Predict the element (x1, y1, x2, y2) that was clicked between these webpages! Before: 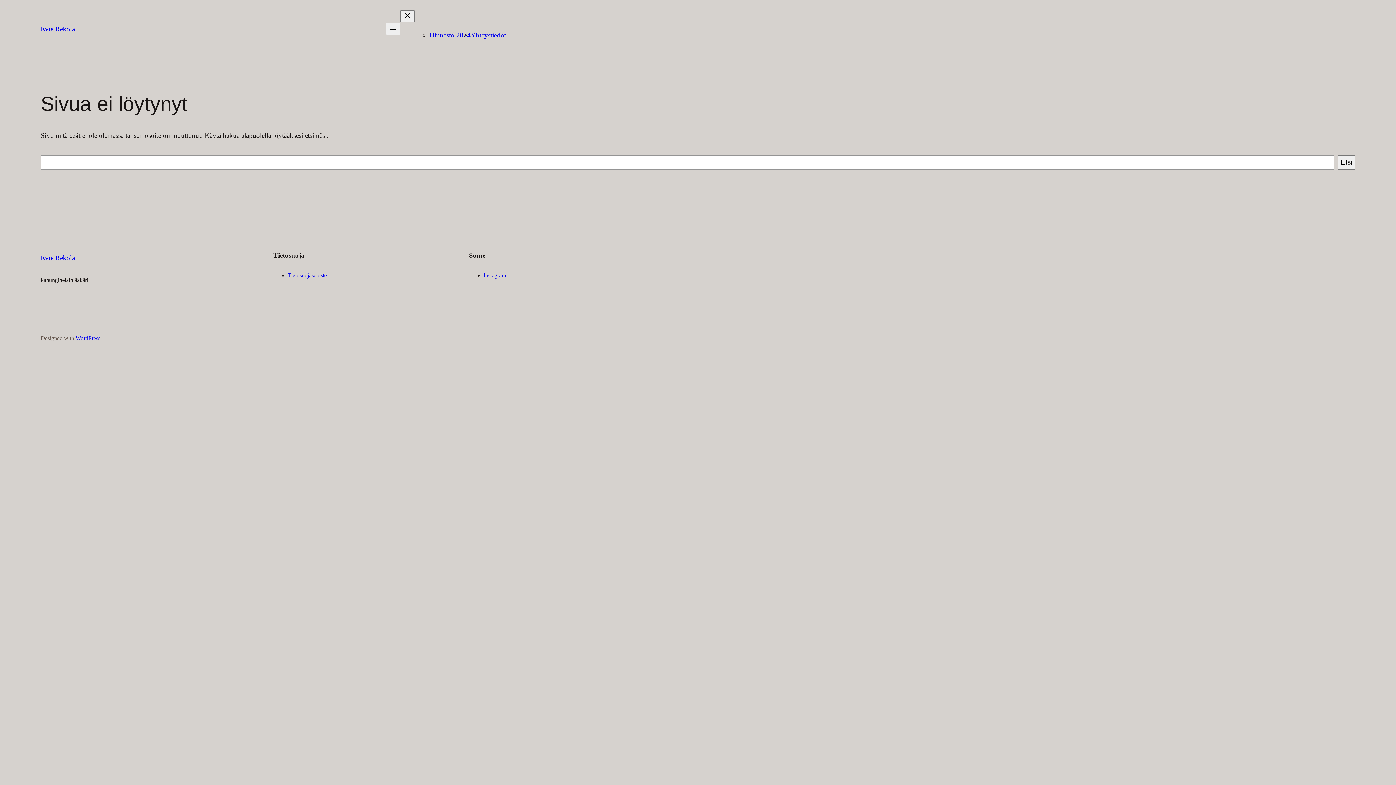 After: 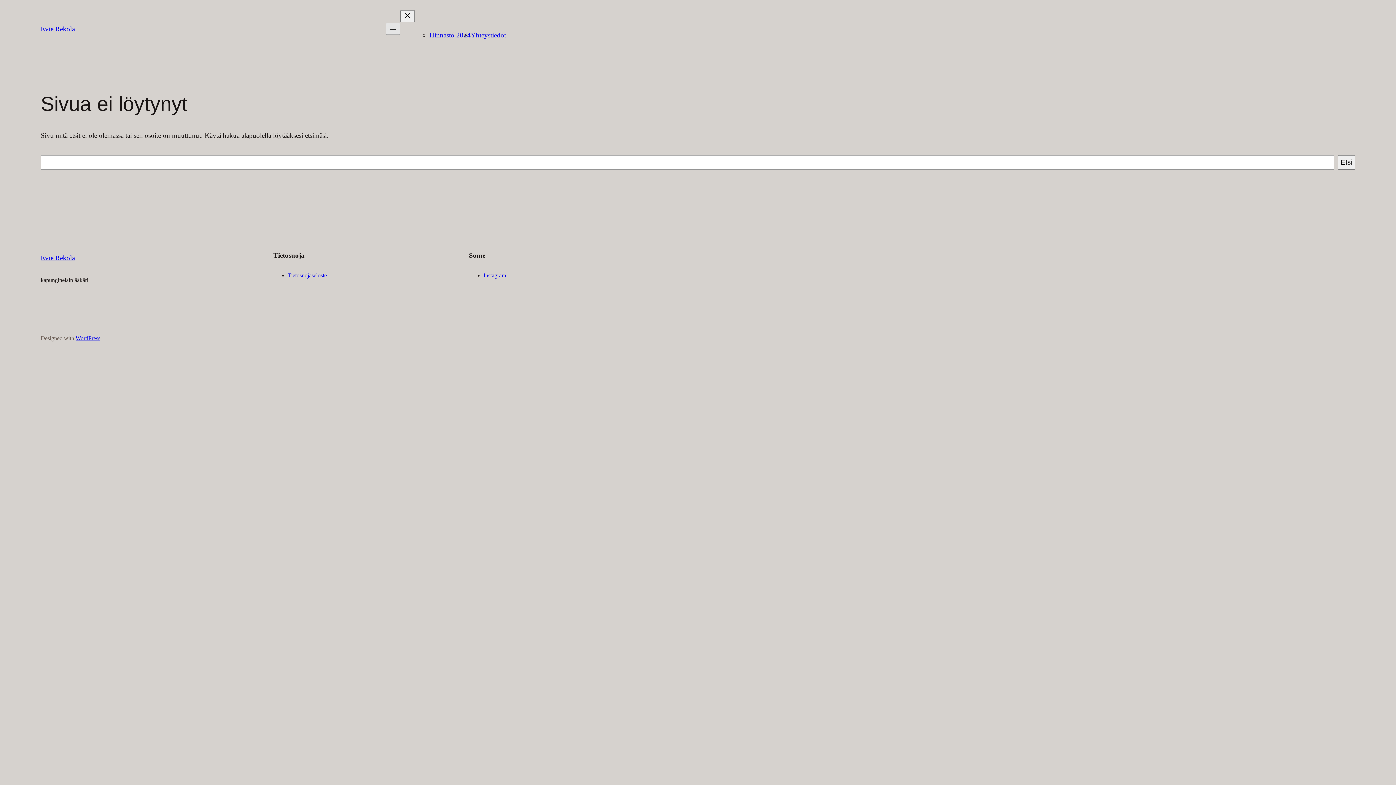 Action: bbox: (385, 22, 400, 34) label: Avaa valikko